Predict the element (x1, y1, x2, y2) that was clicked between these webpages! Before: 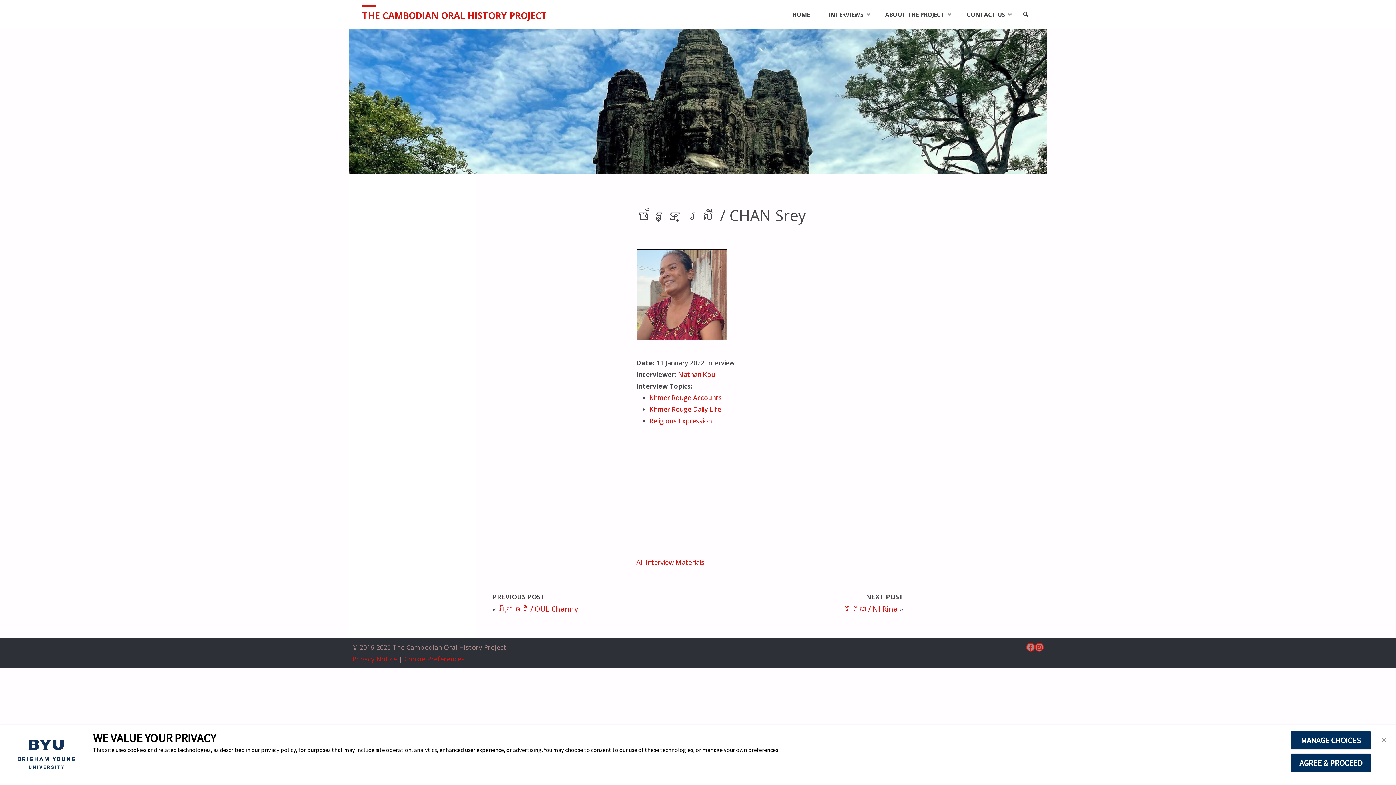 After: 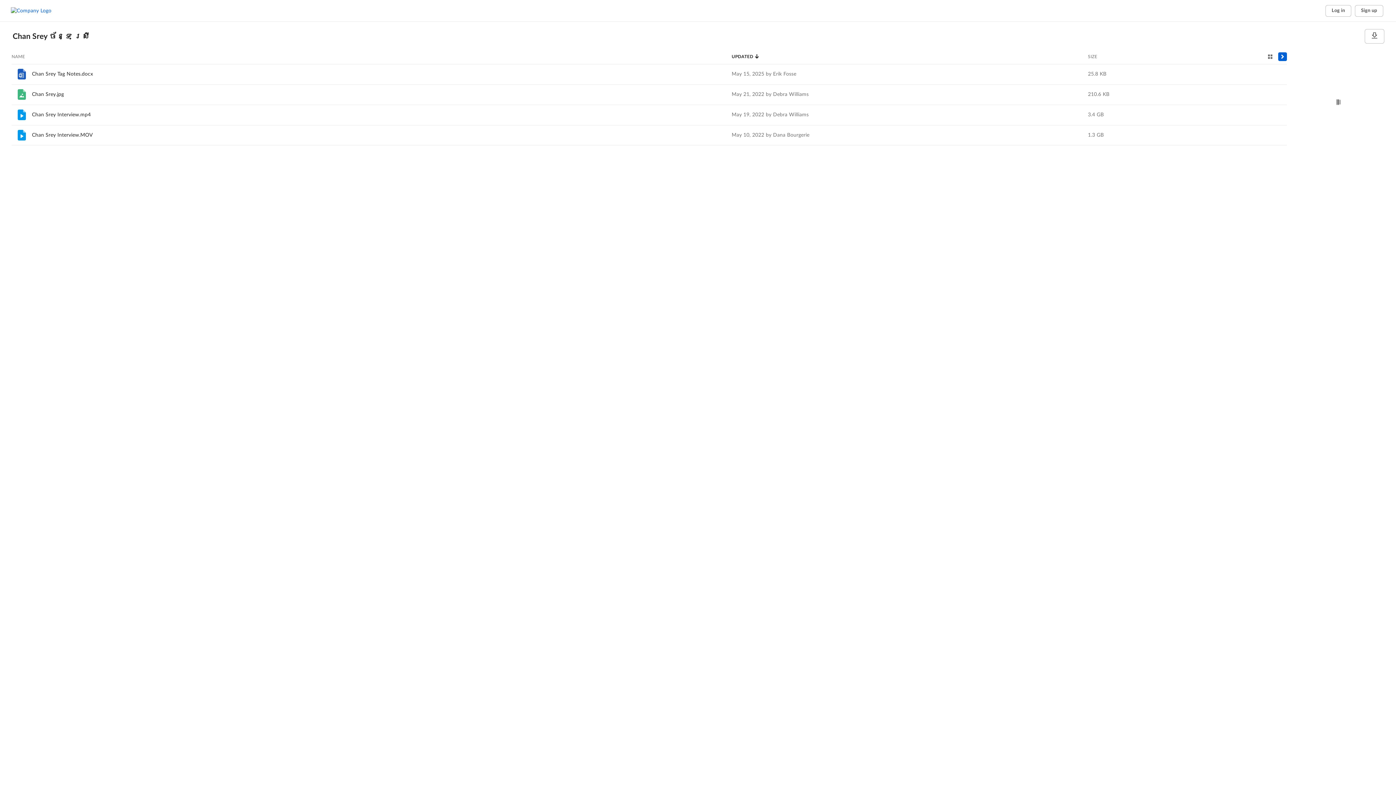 Action: bbox: (636, 558, 704, 566) label: All Interview Materials